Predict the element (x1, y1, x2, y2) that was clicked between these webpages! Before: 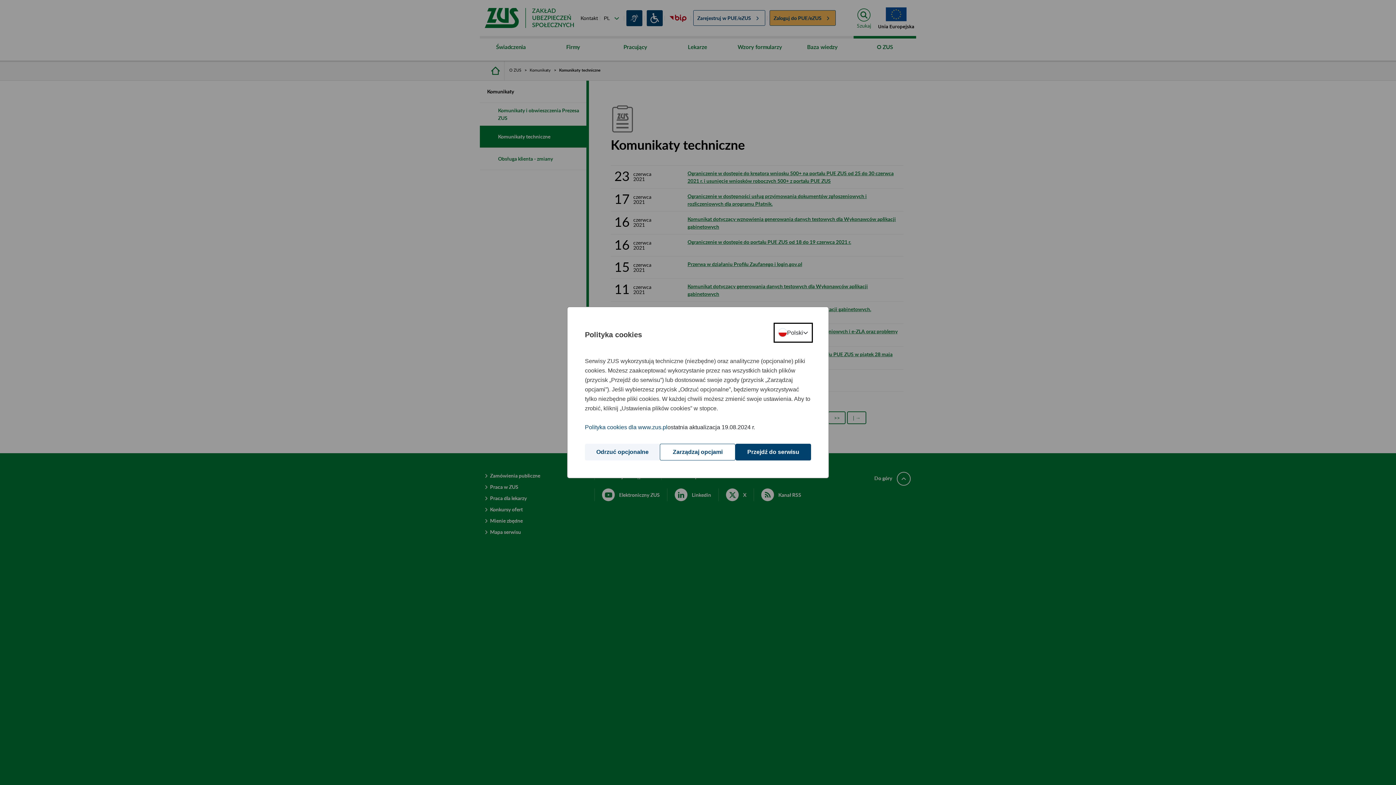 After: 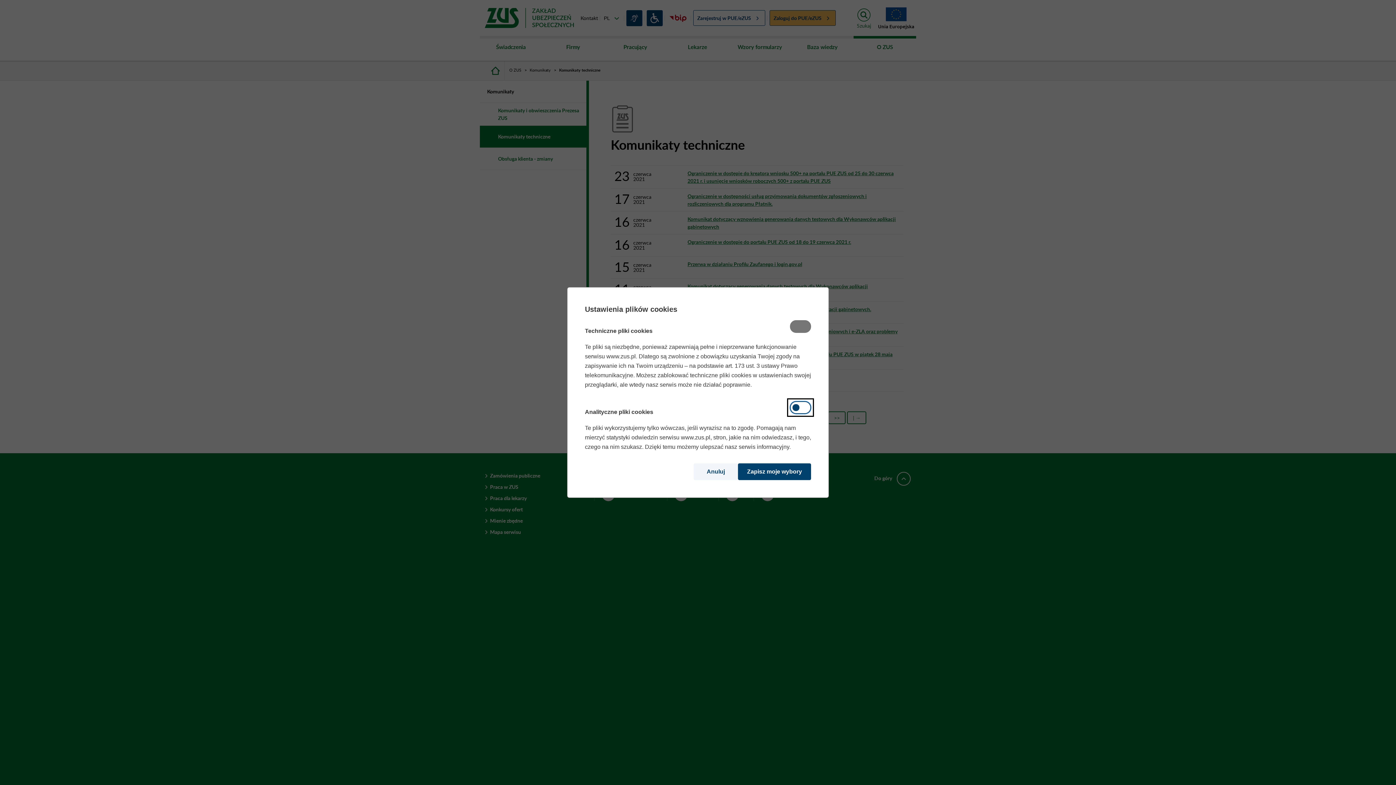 Action: bbox: (660, 444, 735, 460) label: Zarządzaj opcjami